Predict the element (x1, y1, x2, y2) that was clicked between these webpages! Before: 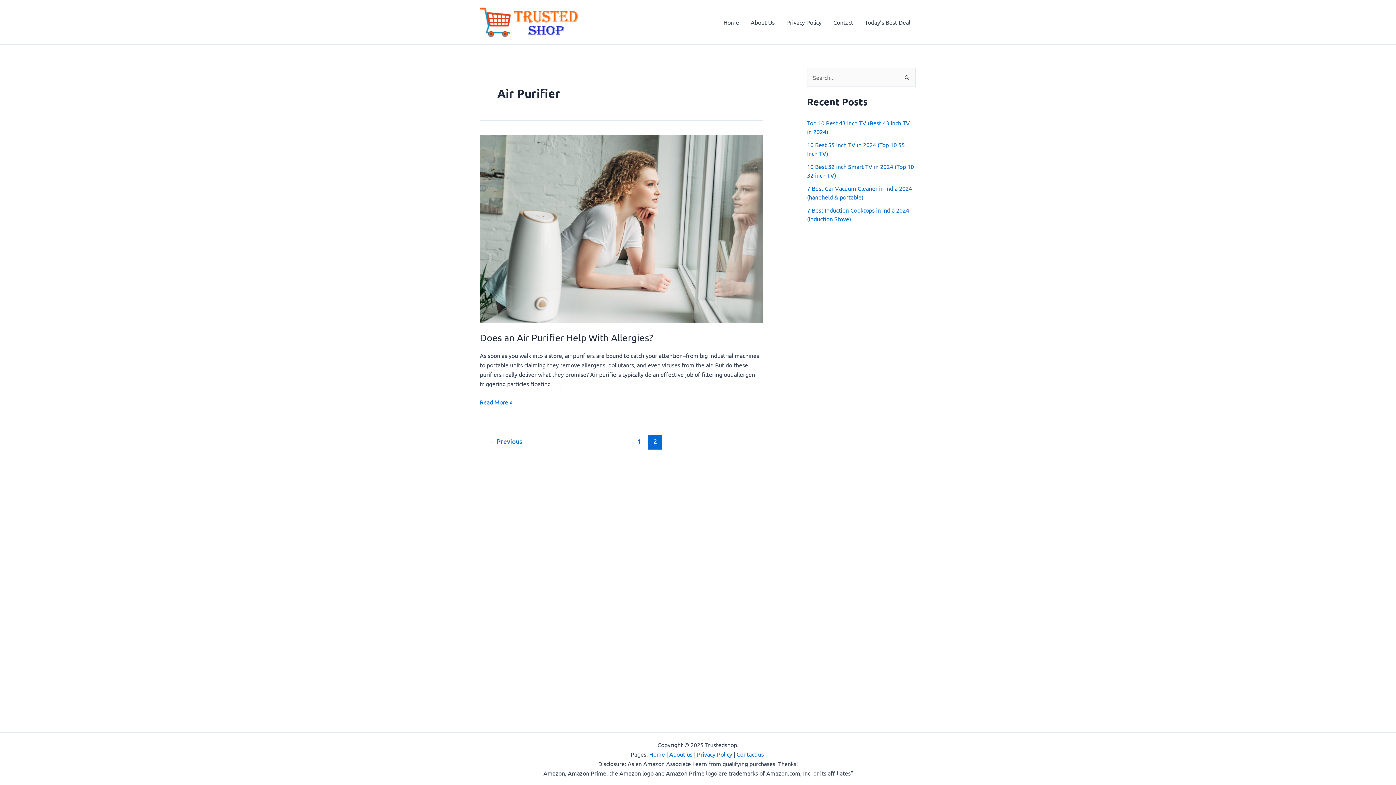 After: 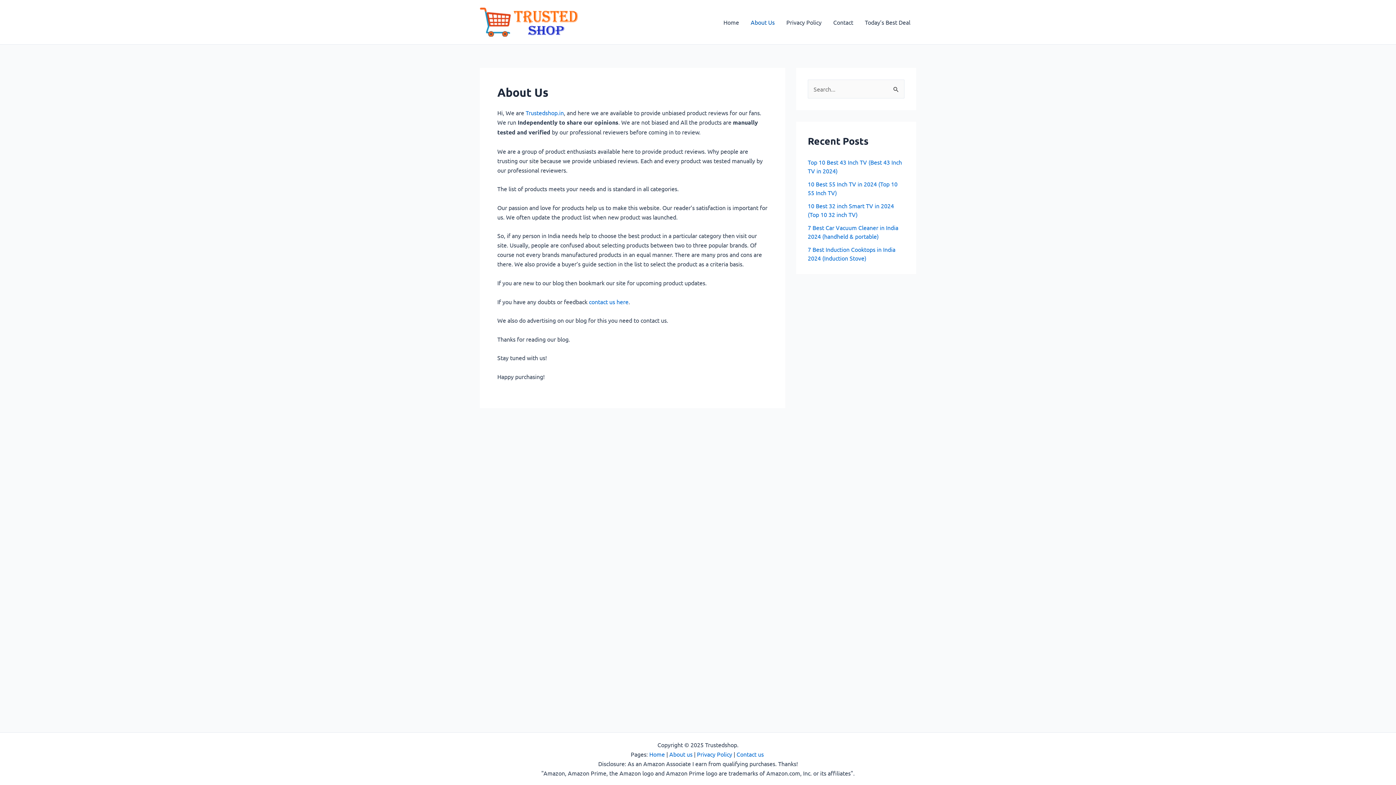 Action: bbox: (669, 750, 692, 758) label: About us